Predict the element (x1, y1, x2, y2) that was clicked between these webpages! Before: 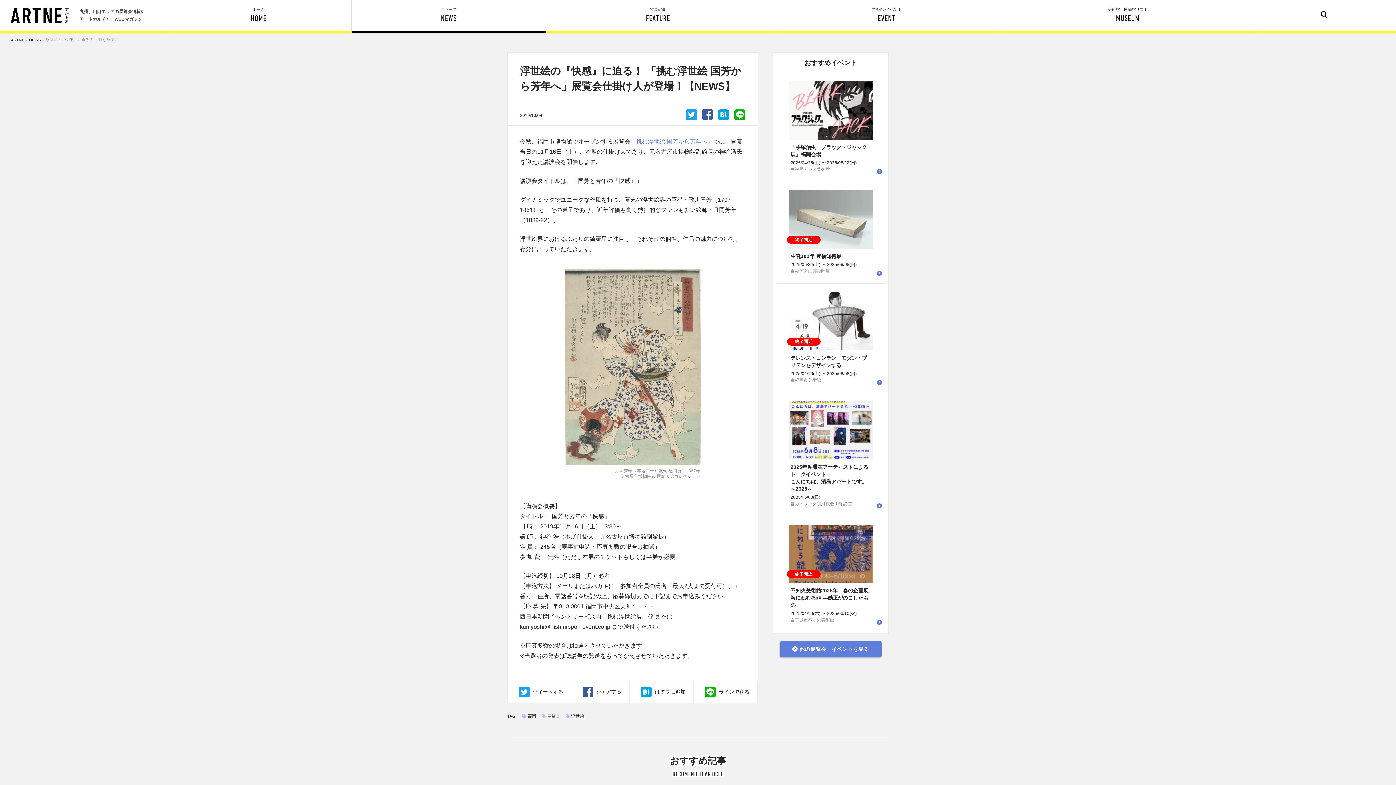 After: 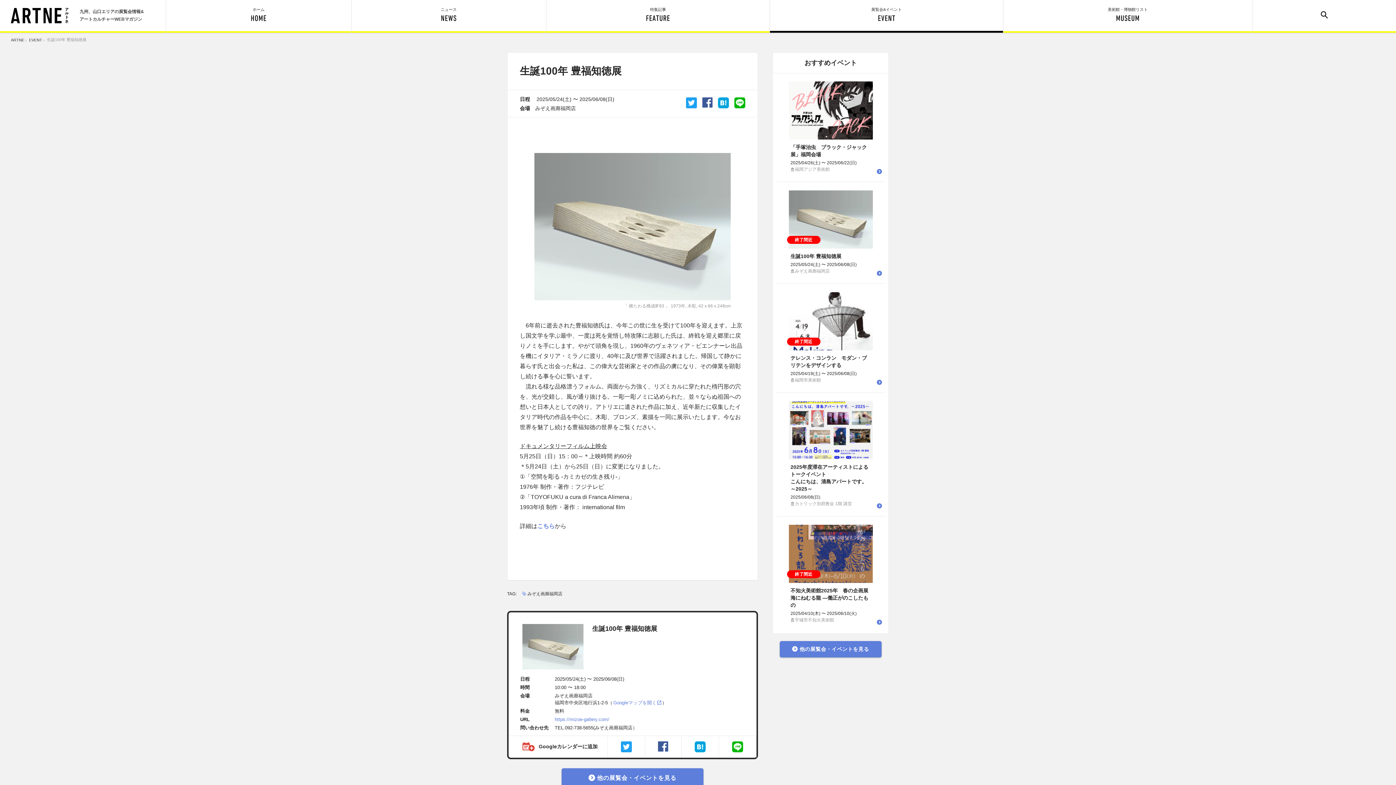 Action: bbox: (776, 190, 885, 276)